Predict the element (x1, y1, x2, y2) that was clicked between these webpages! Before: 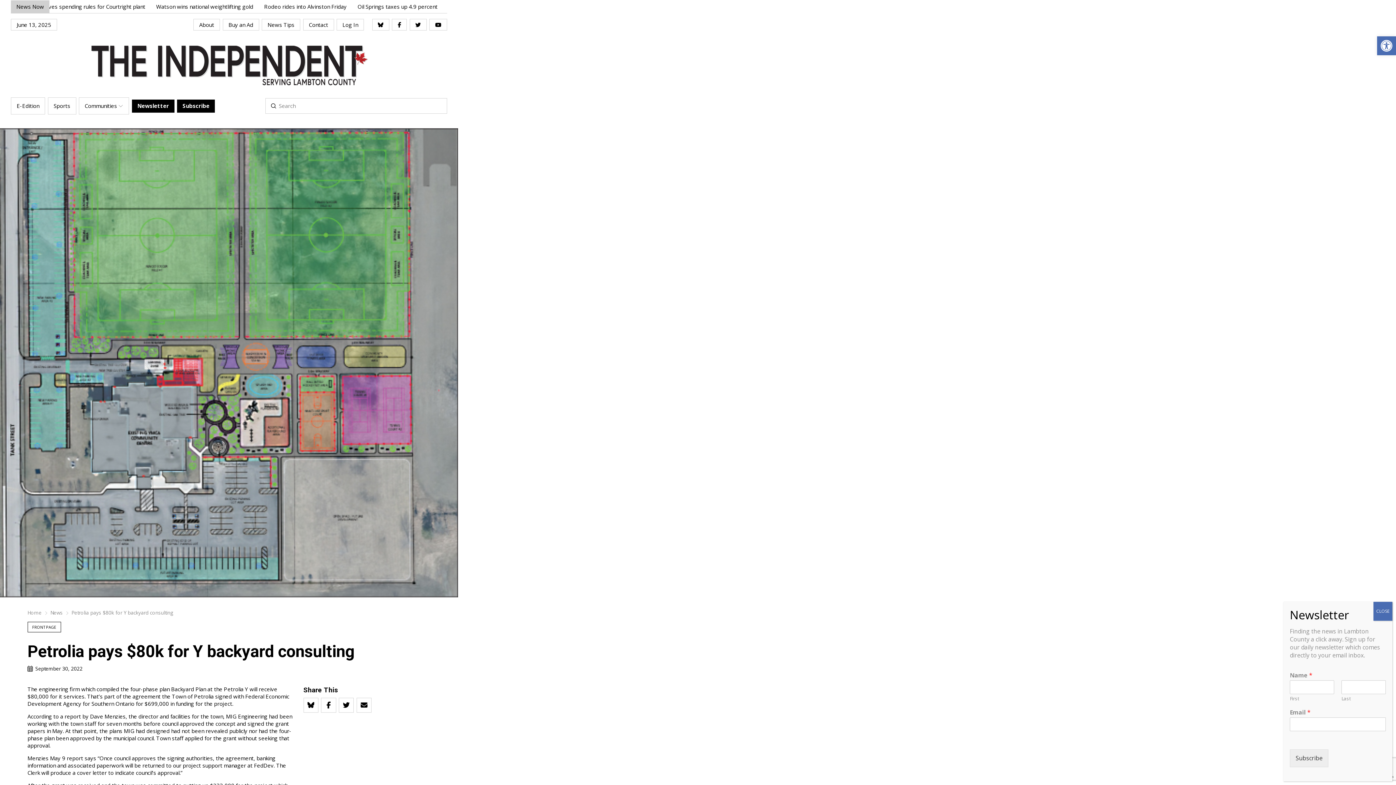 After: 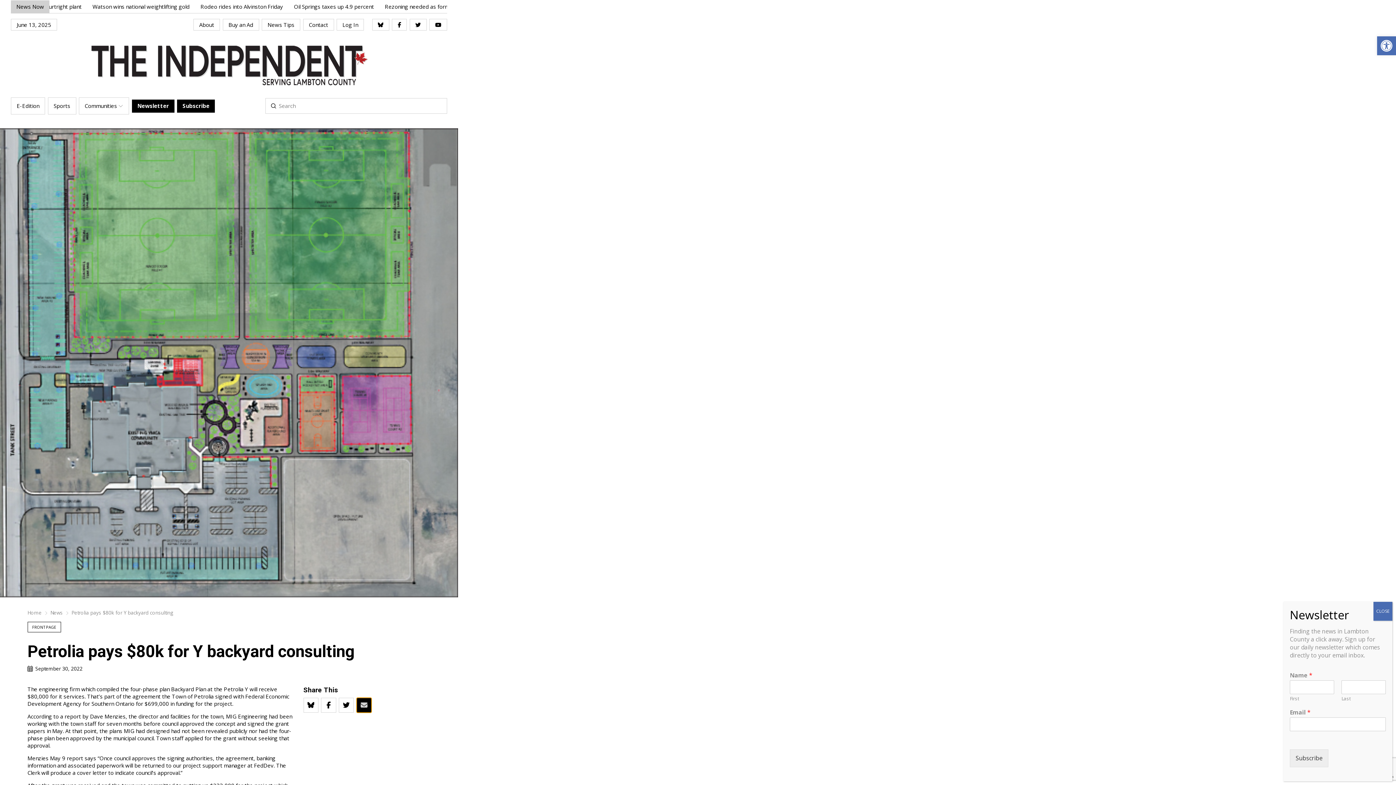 Action: bbox: (356, 698, 371, 713)